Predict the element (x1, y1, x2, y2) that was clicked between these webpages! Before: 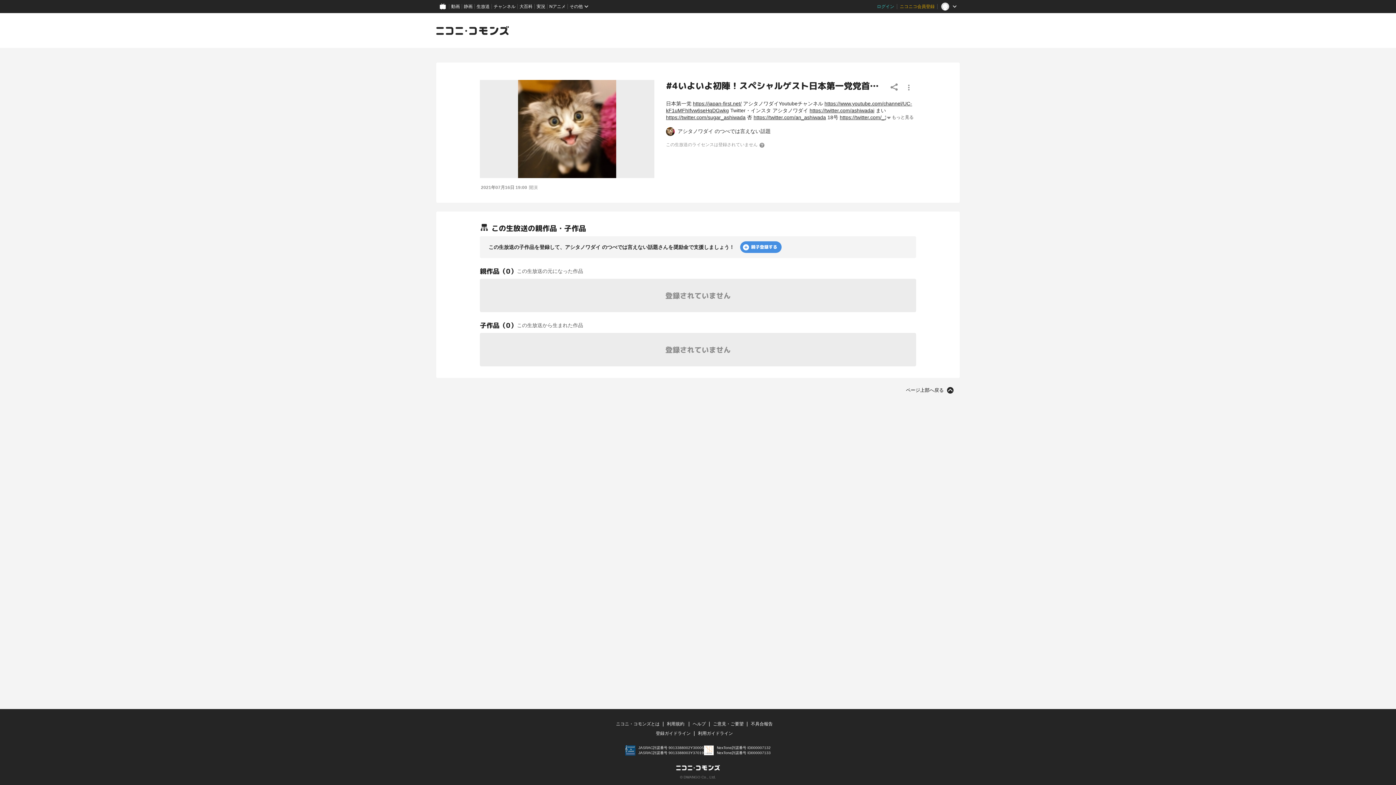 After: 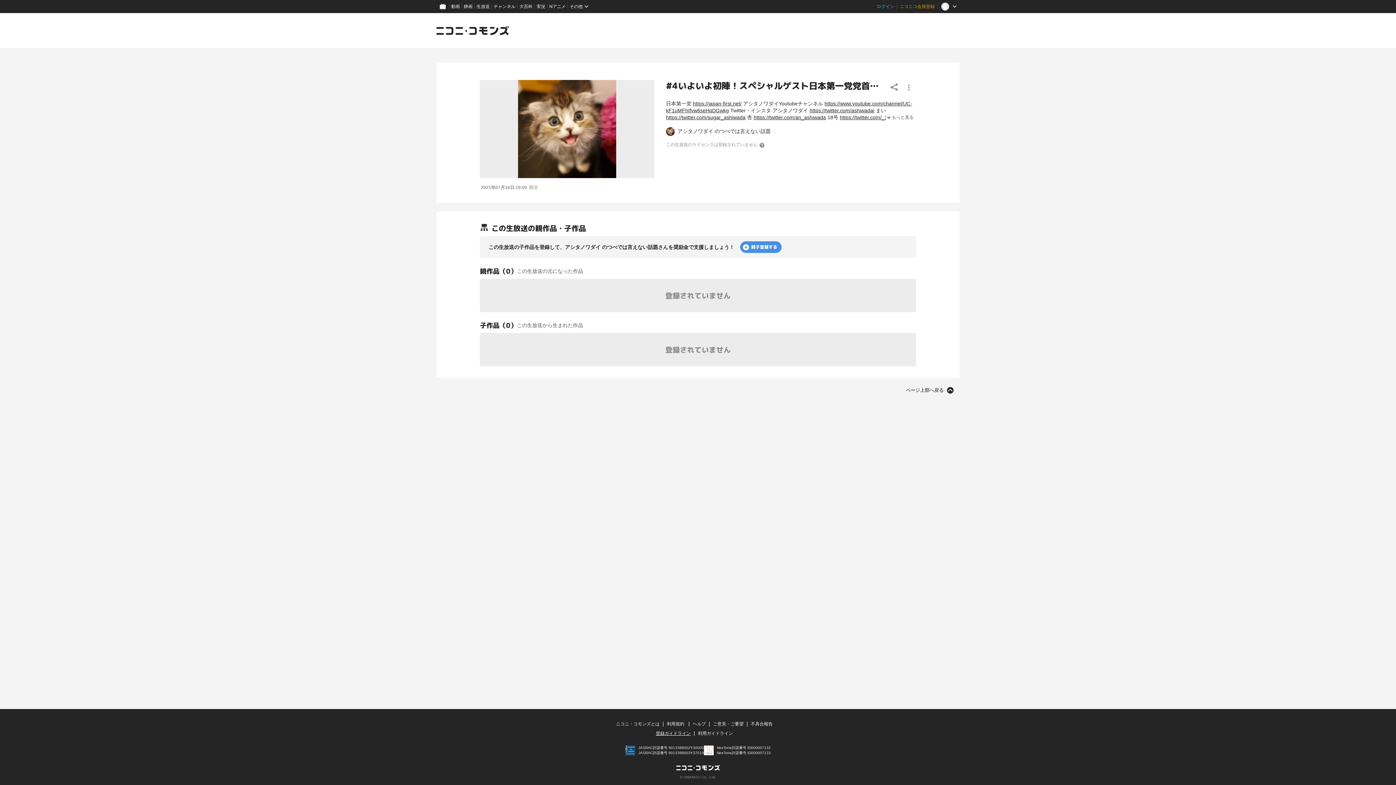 Action: label: 登録ガイドライン bbox: (656, 731, 690, 736)